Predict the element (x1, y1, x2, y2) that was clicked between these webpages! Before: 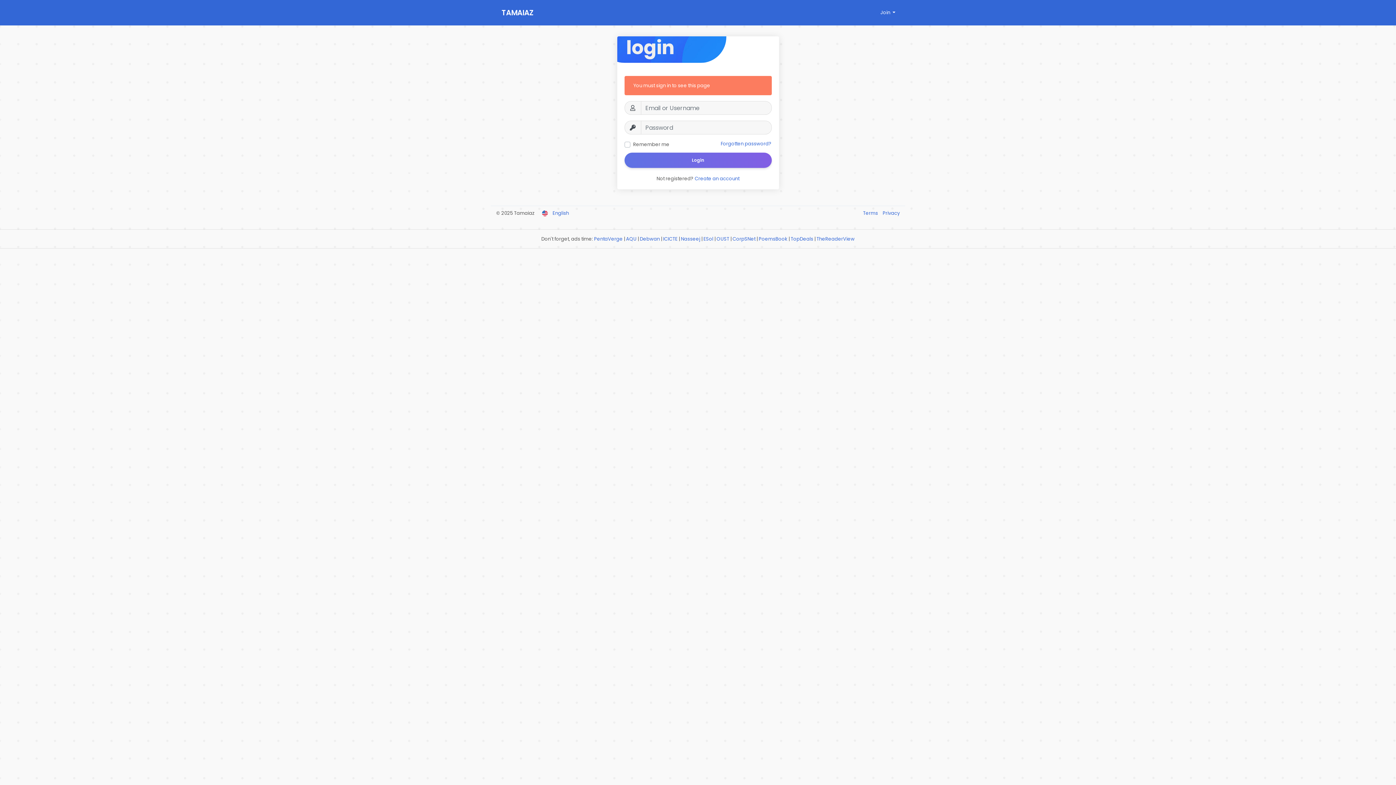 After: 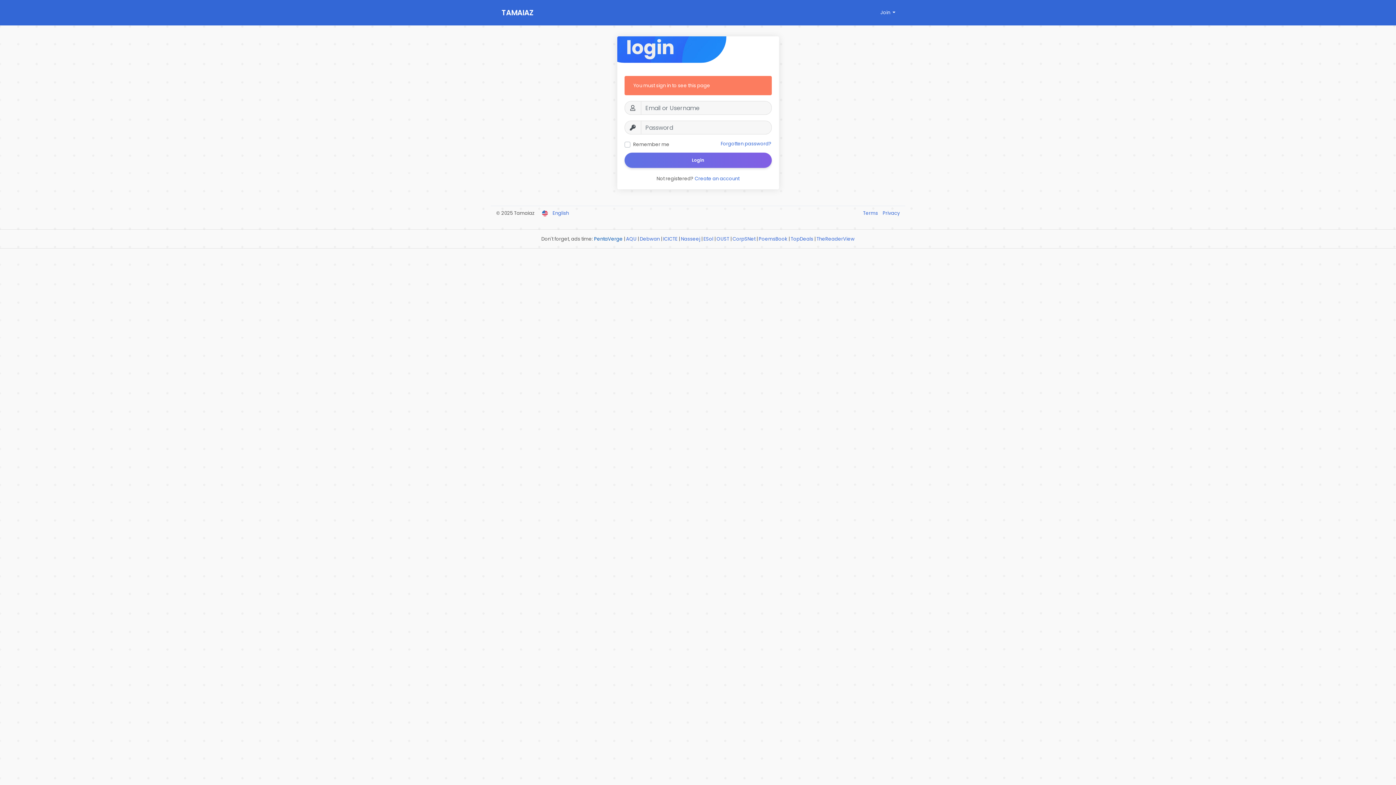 Action: label: PentaVerge bbox: (594, 235, 622, 242)